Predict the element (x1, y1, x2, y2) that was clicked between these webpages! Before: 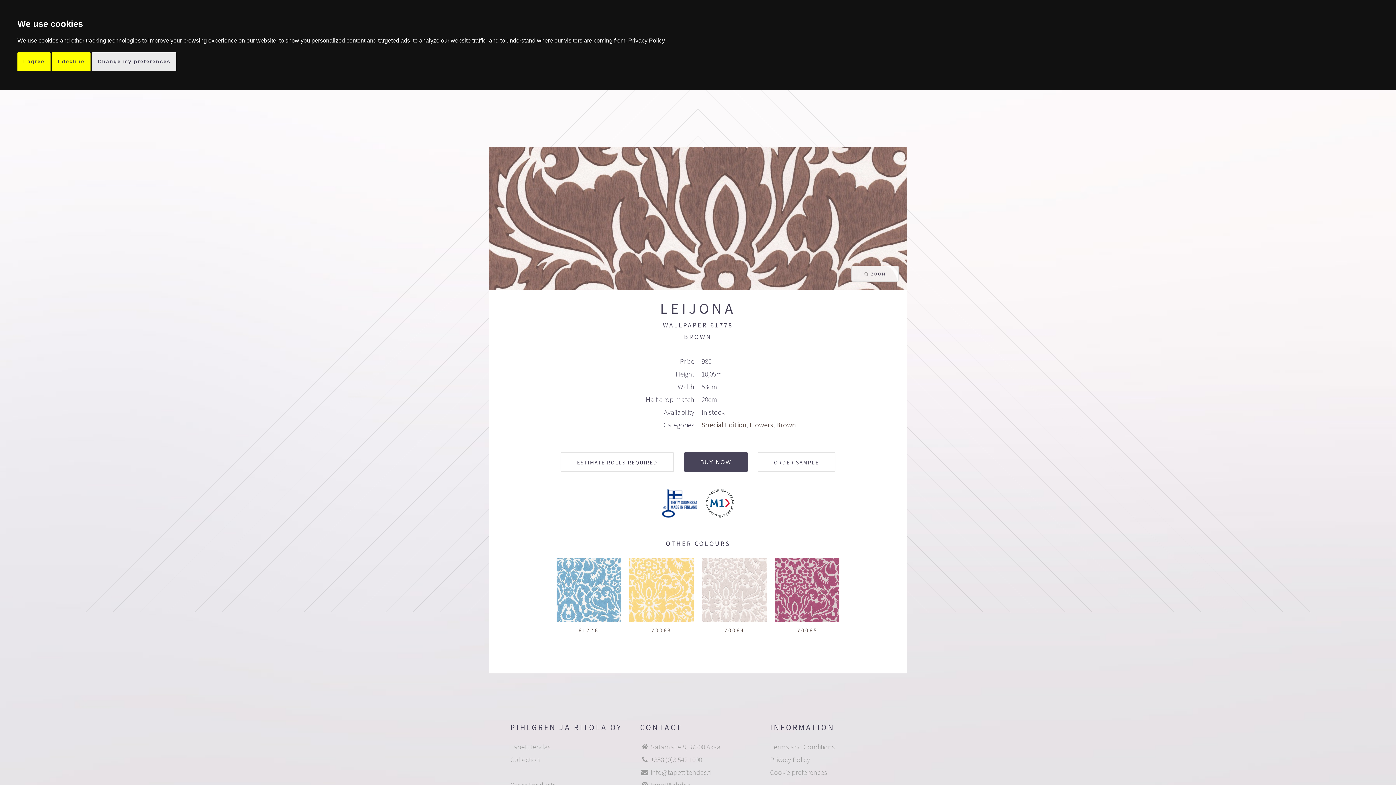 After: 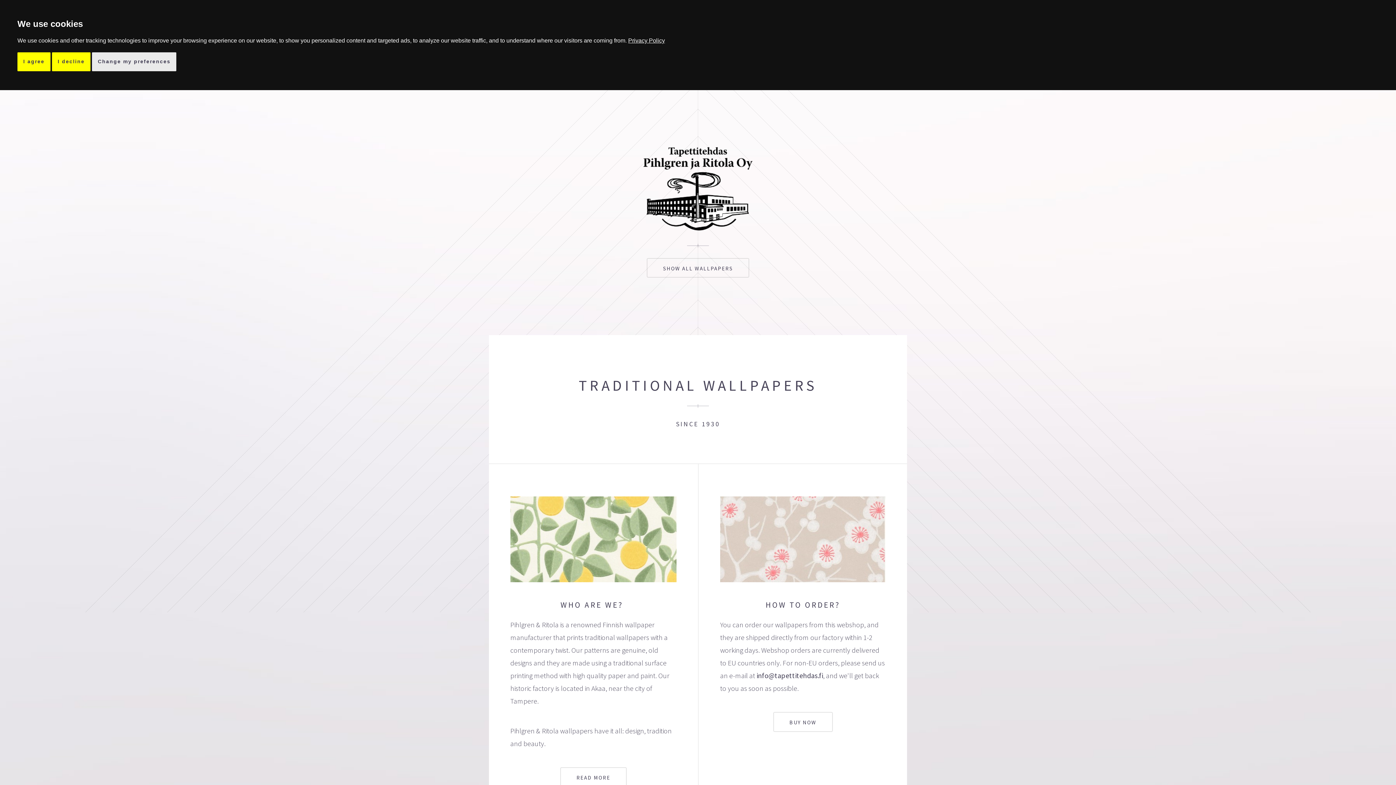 Action: label: Tapettitehdas bbox: (510, 743, 550, 751)